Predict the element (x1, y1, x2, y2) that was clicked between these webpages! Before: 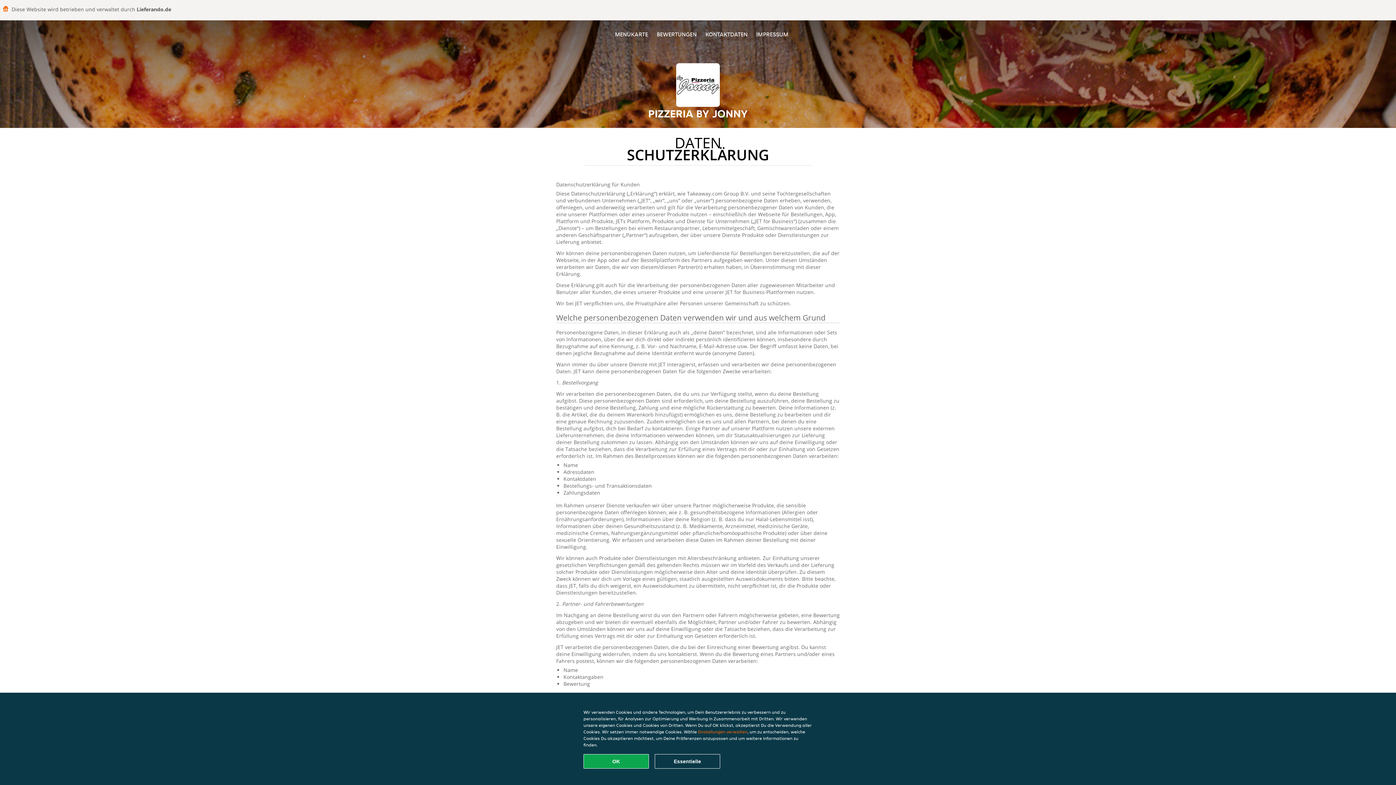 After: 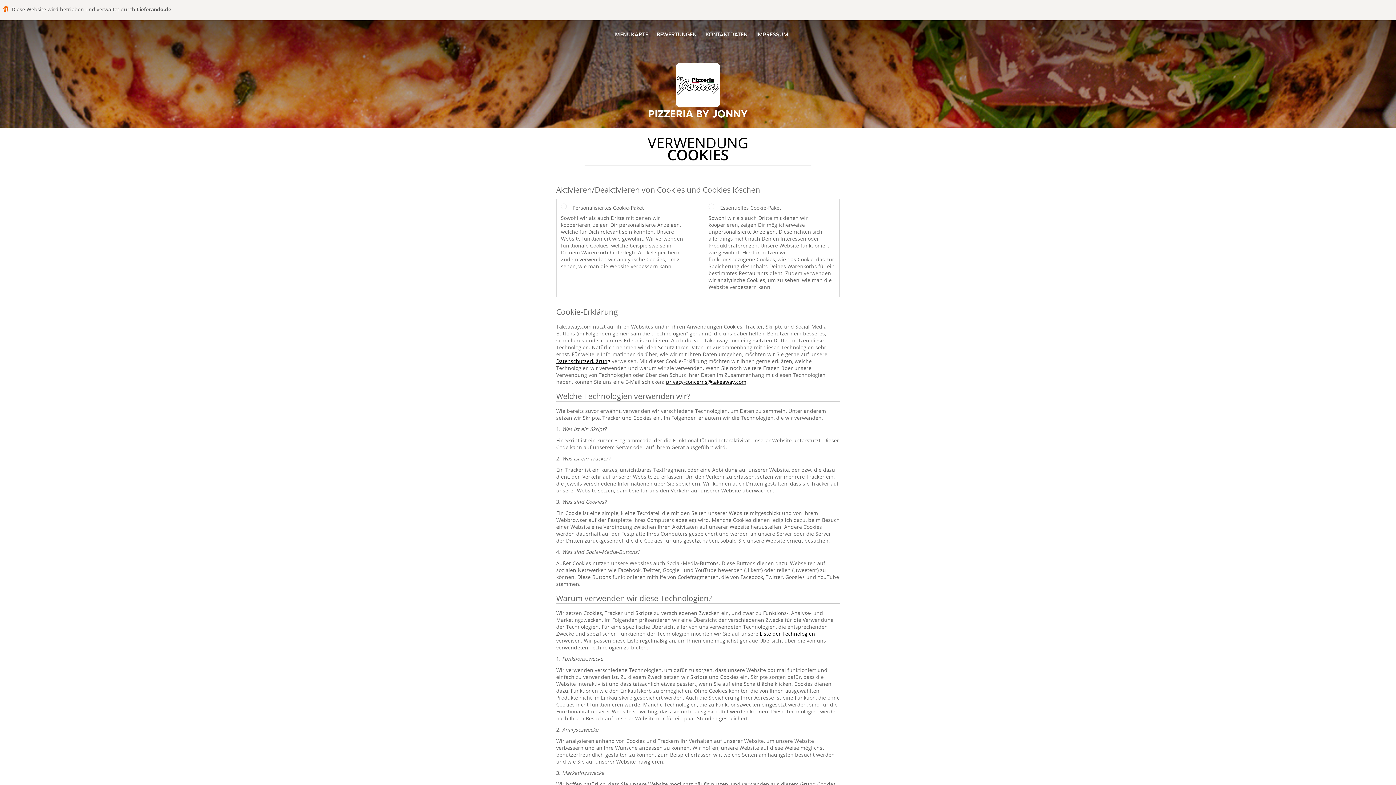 Action: bbox: (698, 729, 747, 734) label: Einstellungen verwalten